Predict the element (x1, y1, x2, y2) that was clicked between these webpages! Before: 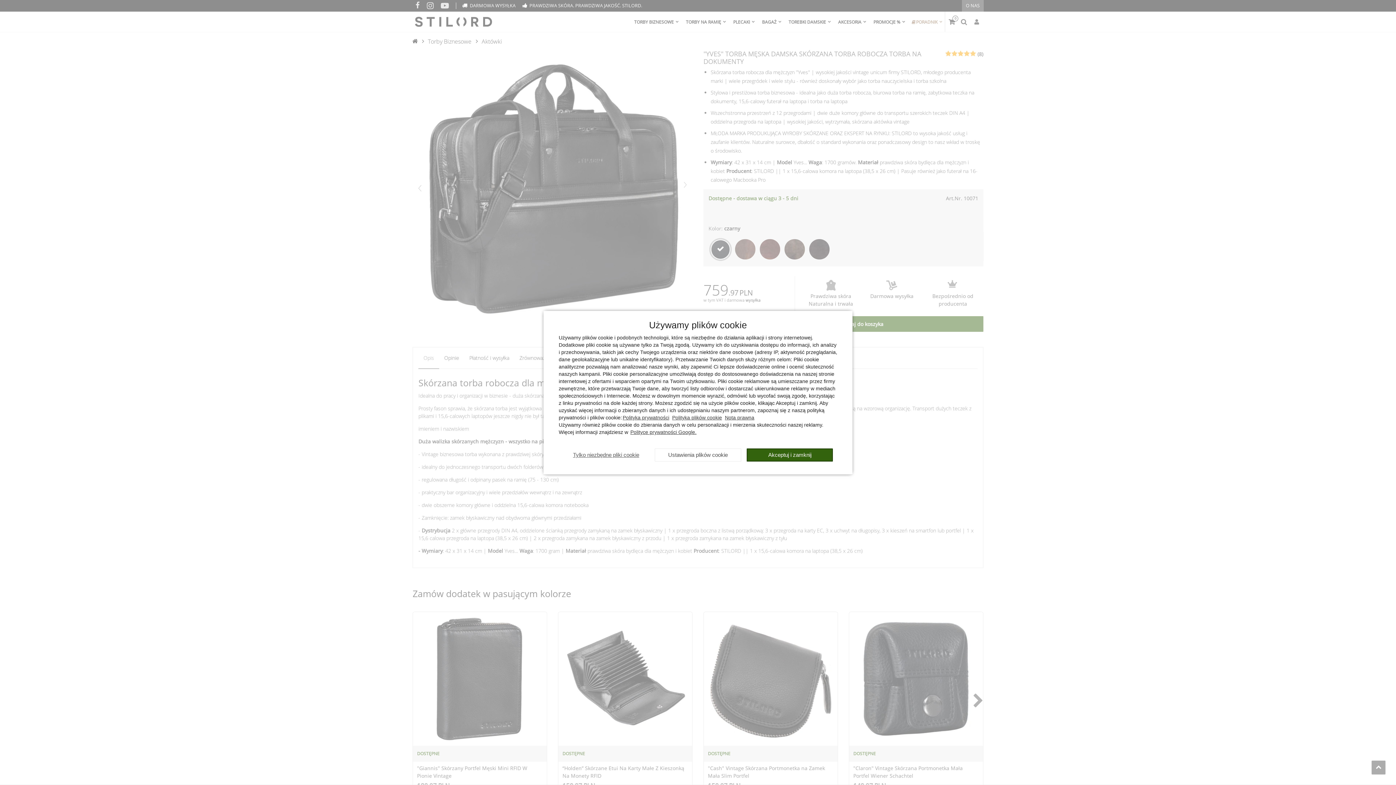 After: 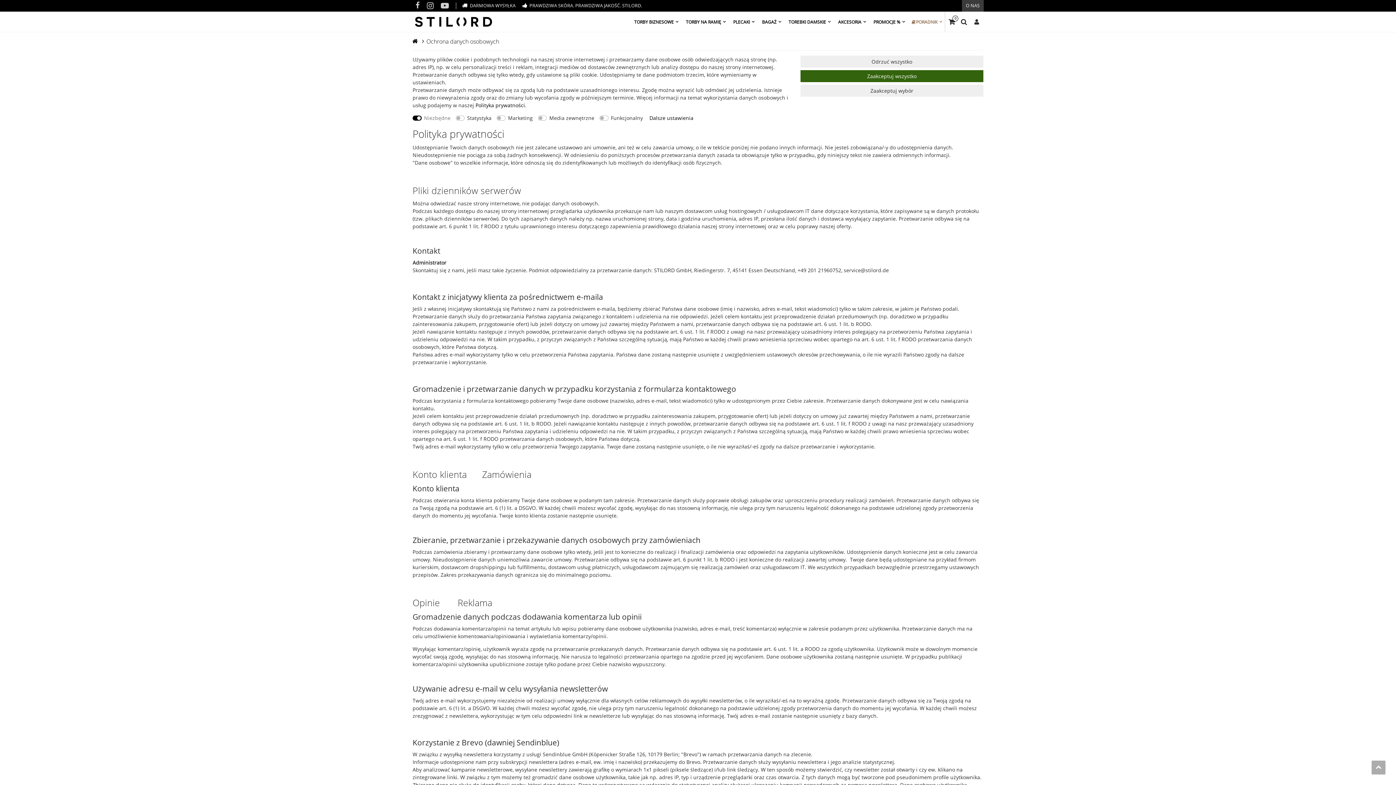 Action: label: Ustawienia plików cookie bbox: (655, 448, 741, 461)